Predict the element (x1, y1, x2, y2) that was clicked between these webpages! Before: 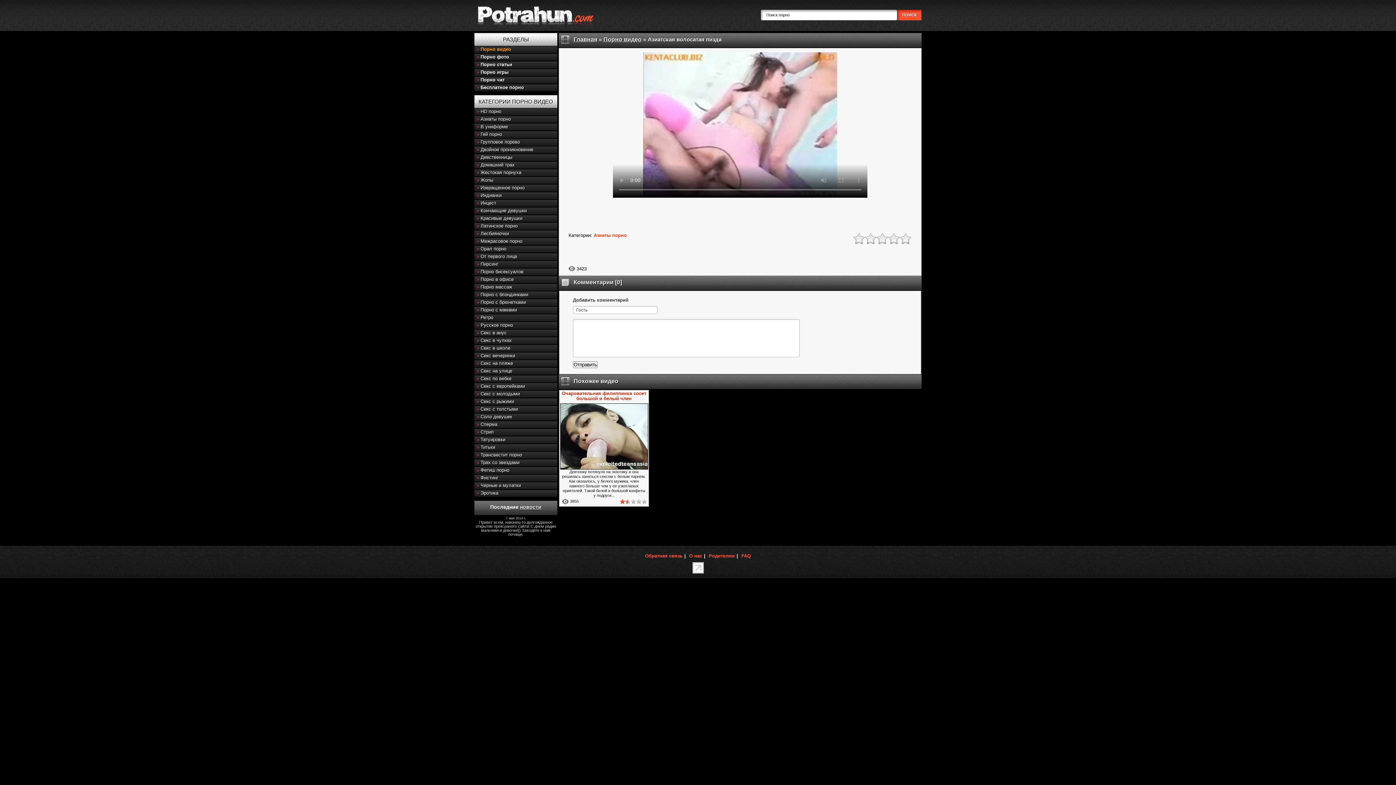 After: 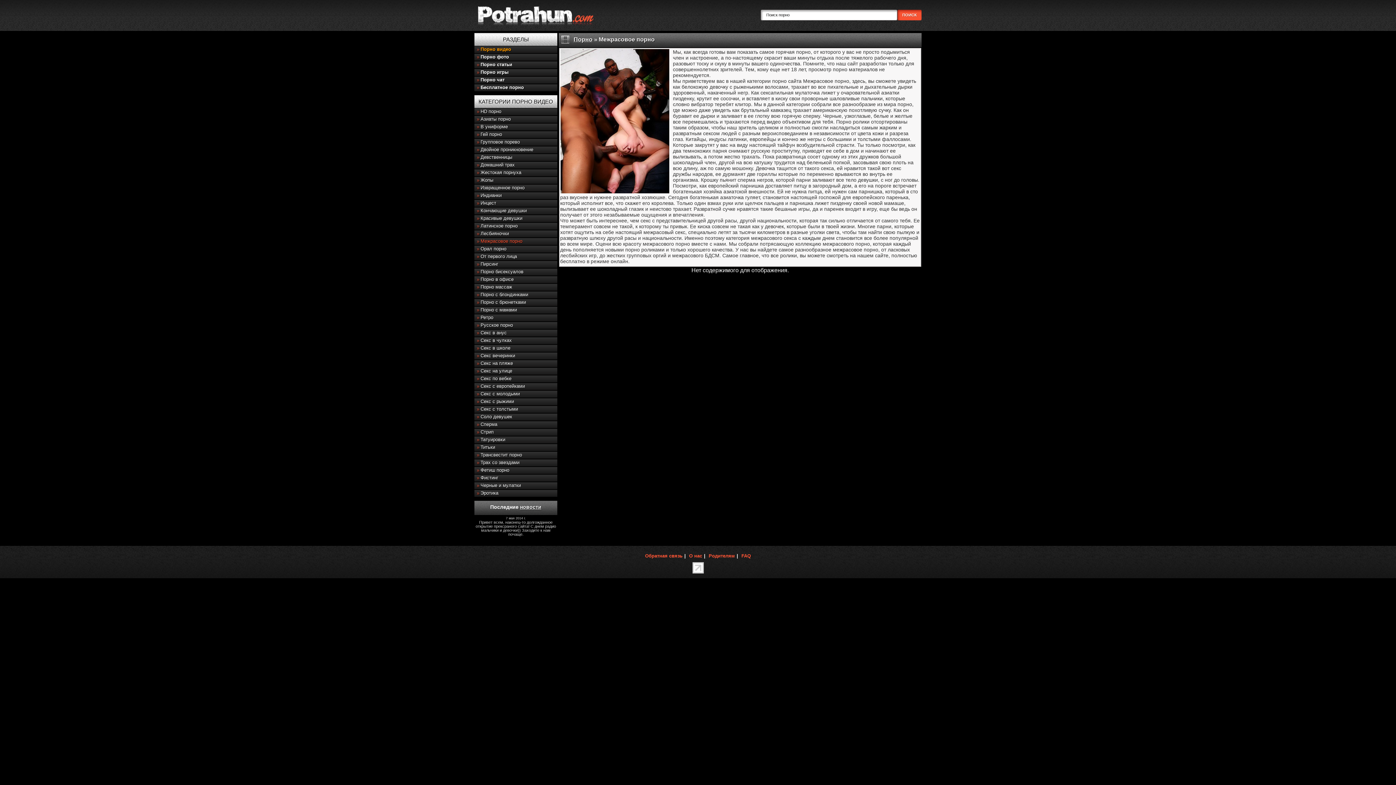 Action: label: Межрасовое порно bbox: (477, 238, 522, 244)